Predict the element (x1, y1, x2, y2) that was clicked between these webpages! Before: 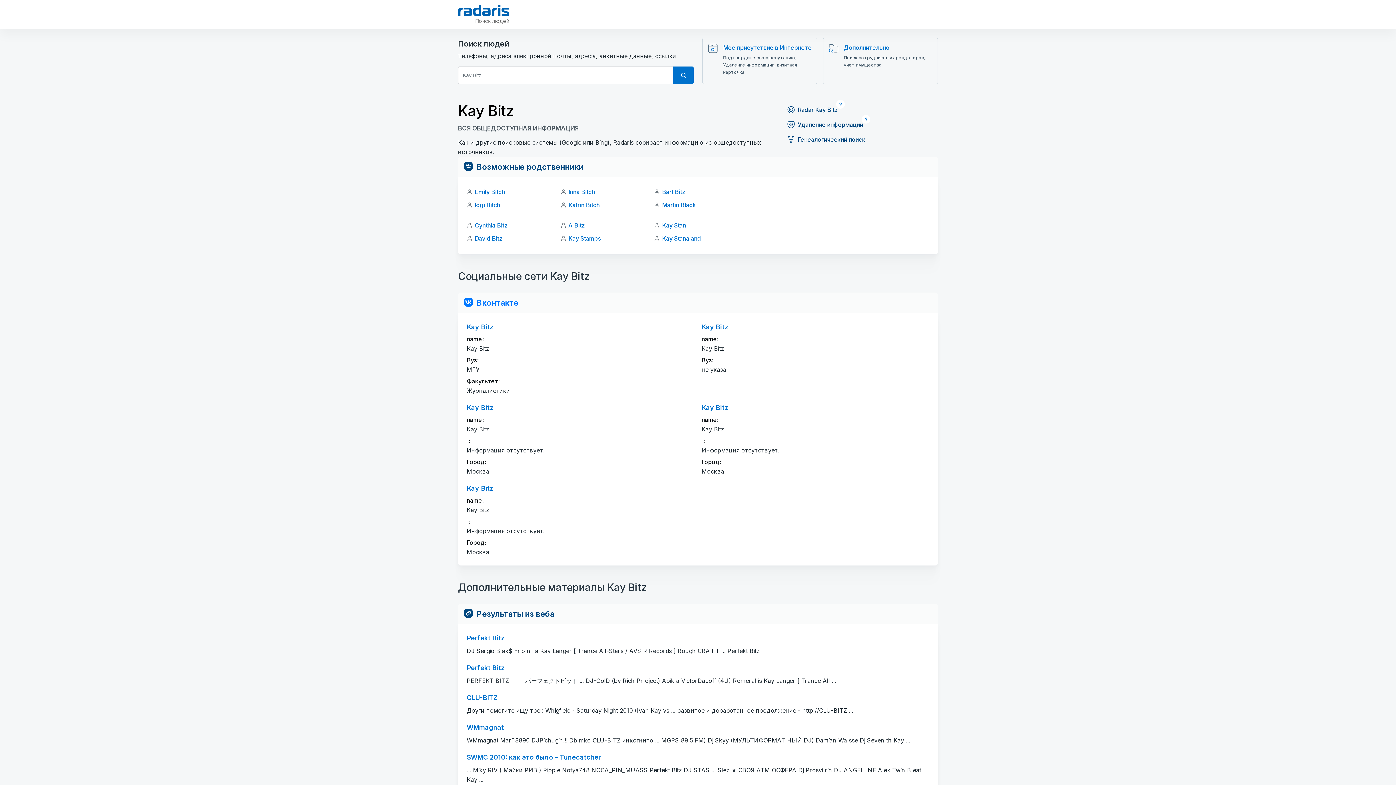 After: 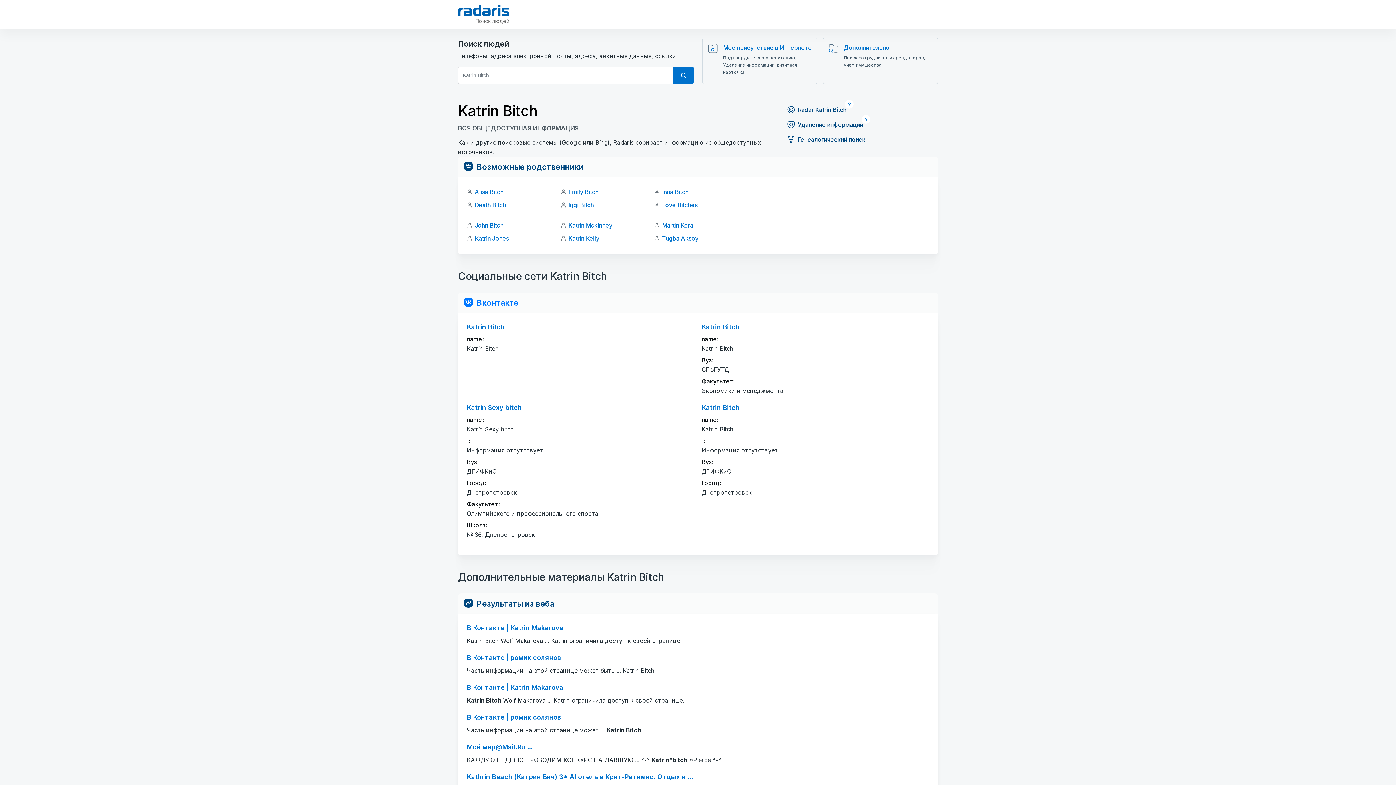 Action: label: Katrin Bitch bbox: (568, 201, 599, 208)